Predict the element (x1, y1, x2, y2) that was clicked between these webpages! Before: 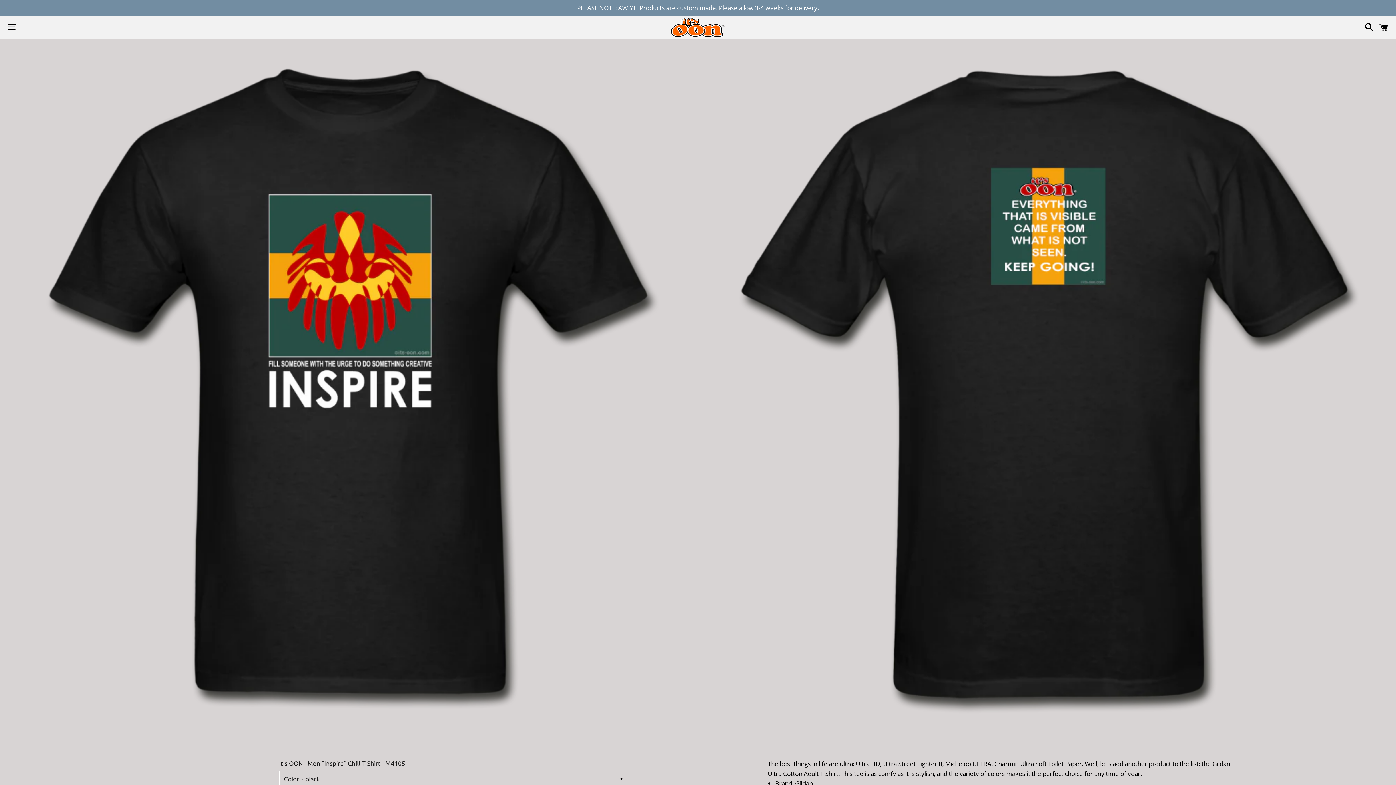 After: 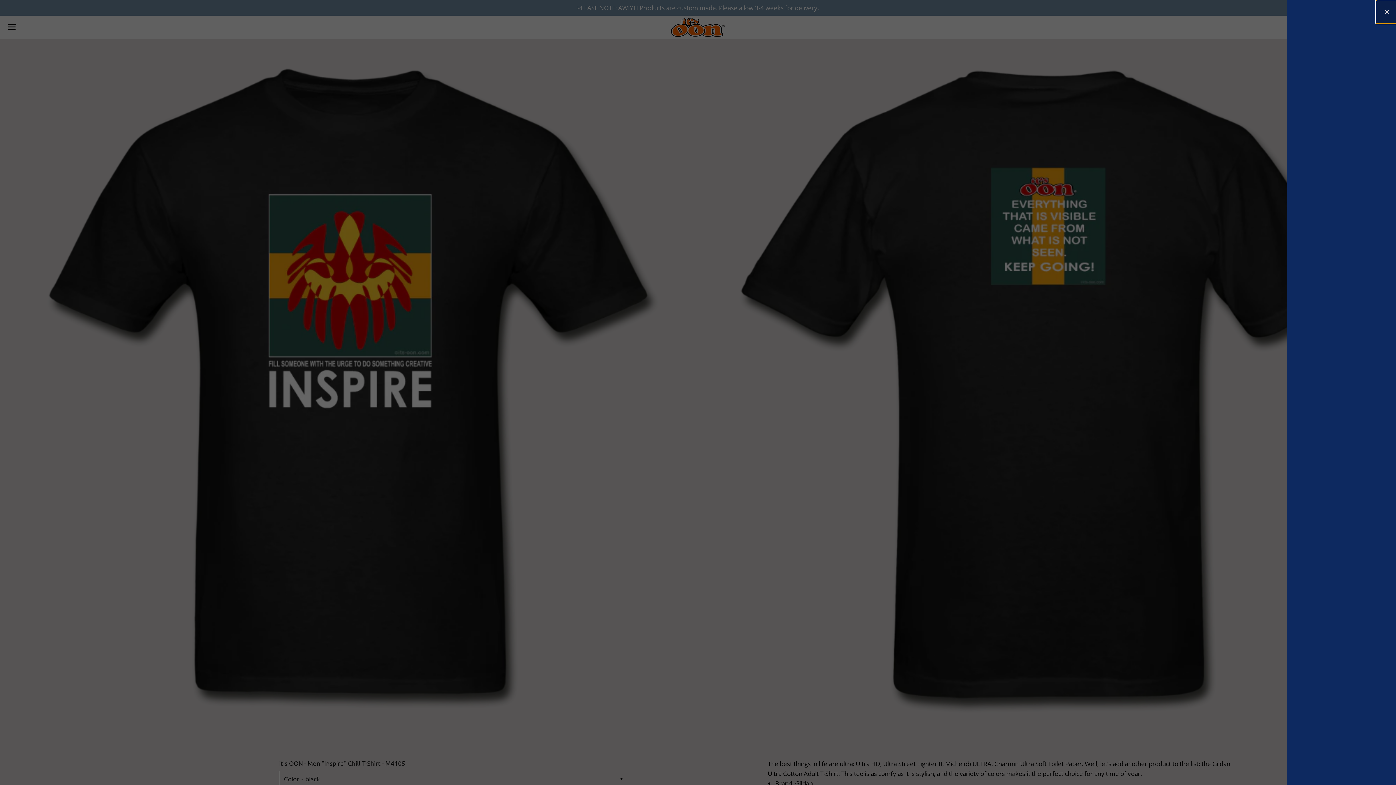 Action: bbox: (1375, 16, 1392, 38) label: Cart